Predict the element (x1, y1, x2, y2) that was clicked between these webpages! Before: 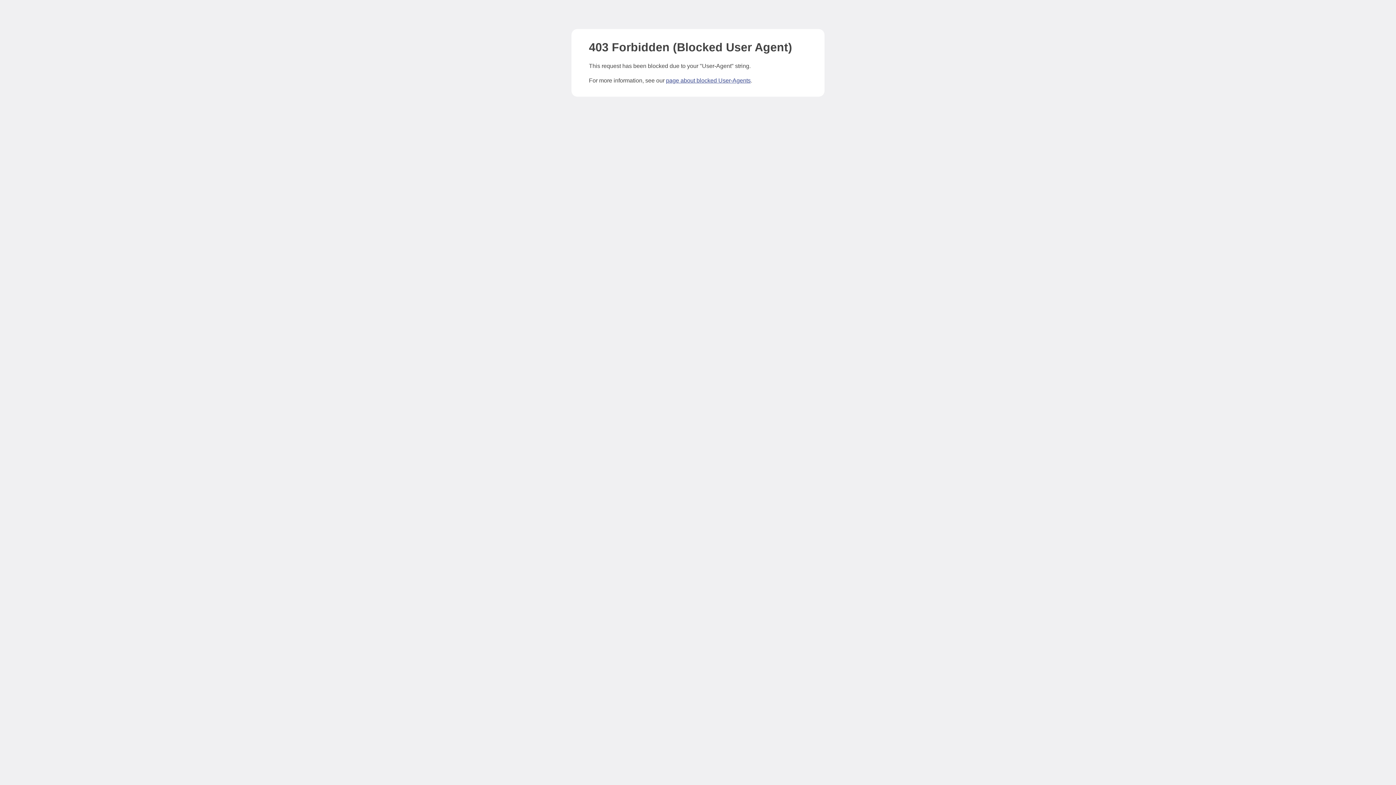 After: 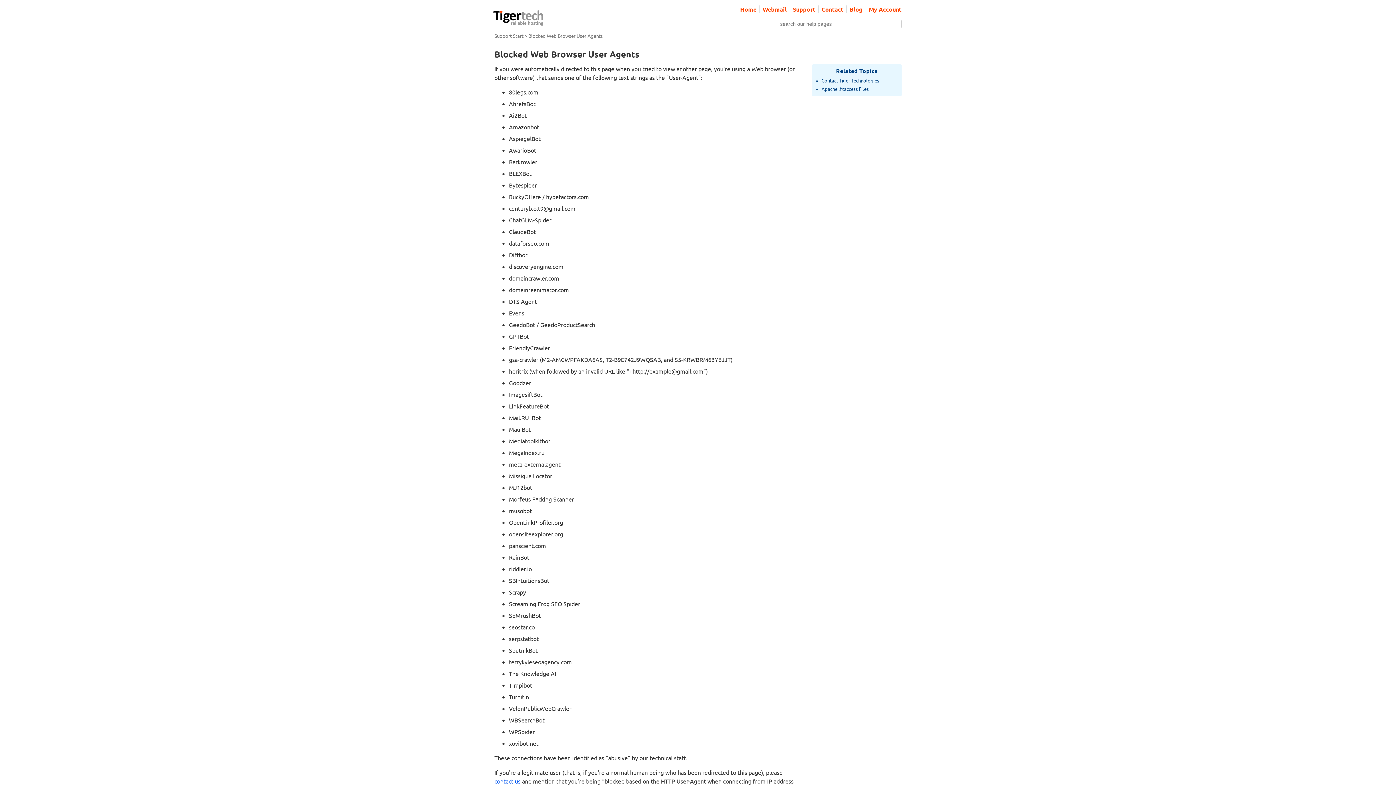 Action: label: page about blocked User-Agents bbox: (666, 77, 750, 83)